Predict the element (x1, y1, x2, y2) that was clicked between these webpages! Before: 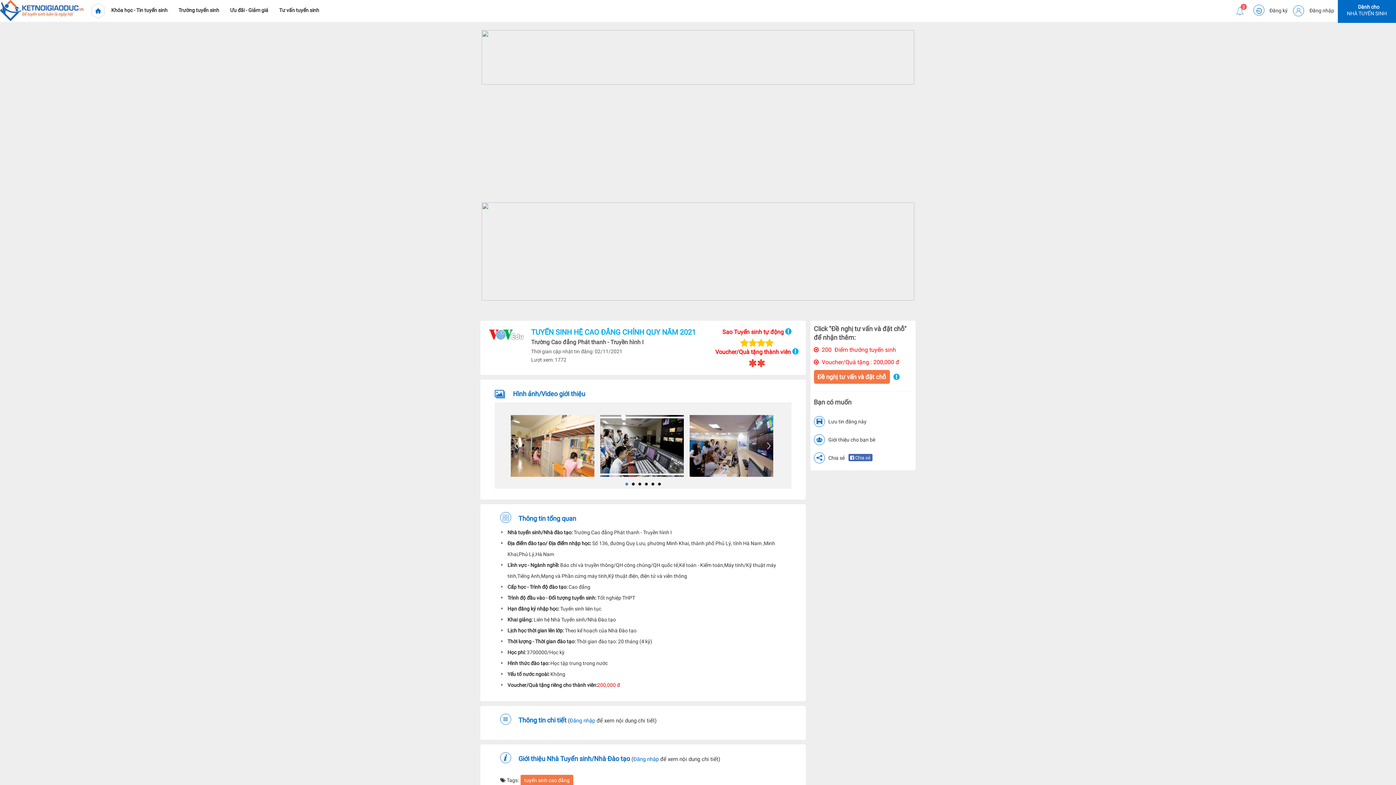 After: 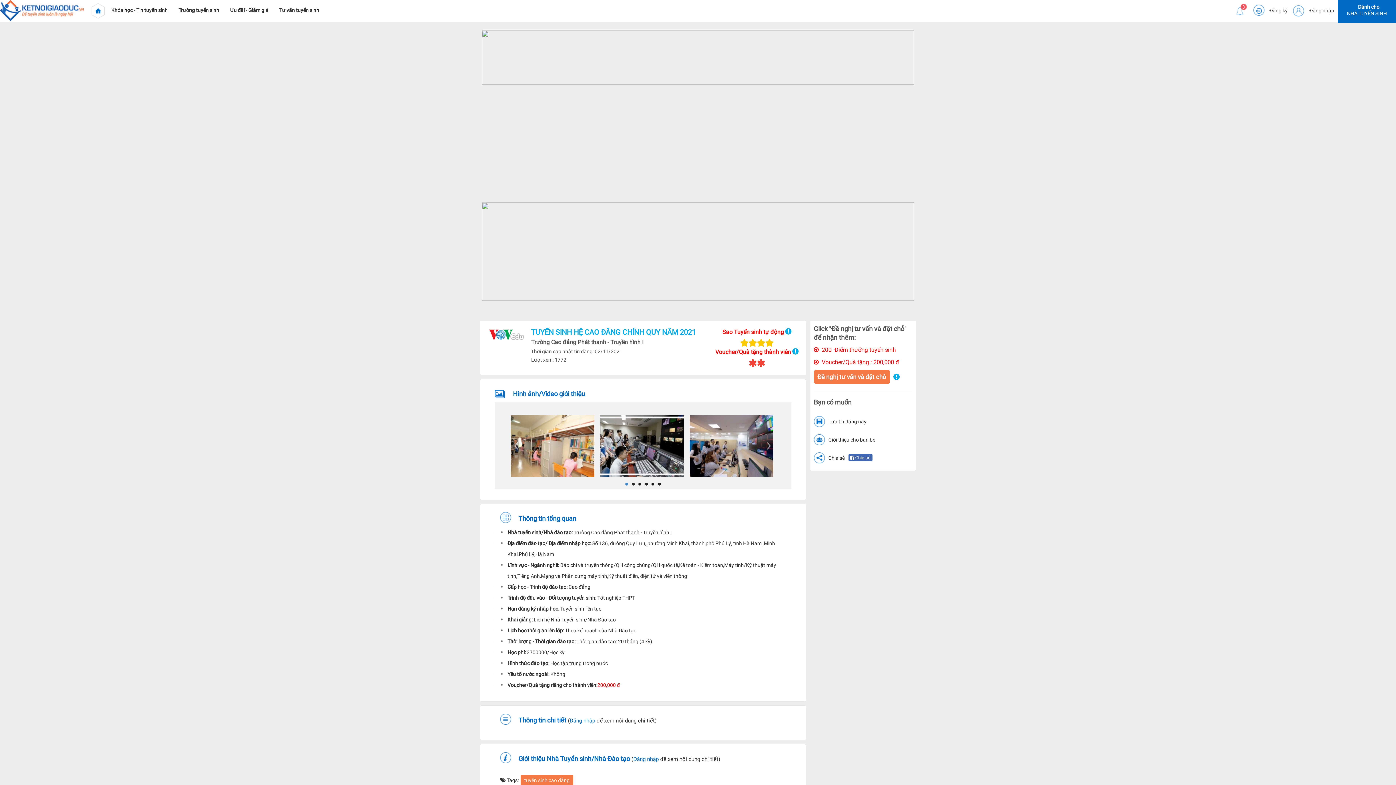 Action: label:  Chia sẻ bbox: (848, 454, 872, 461)